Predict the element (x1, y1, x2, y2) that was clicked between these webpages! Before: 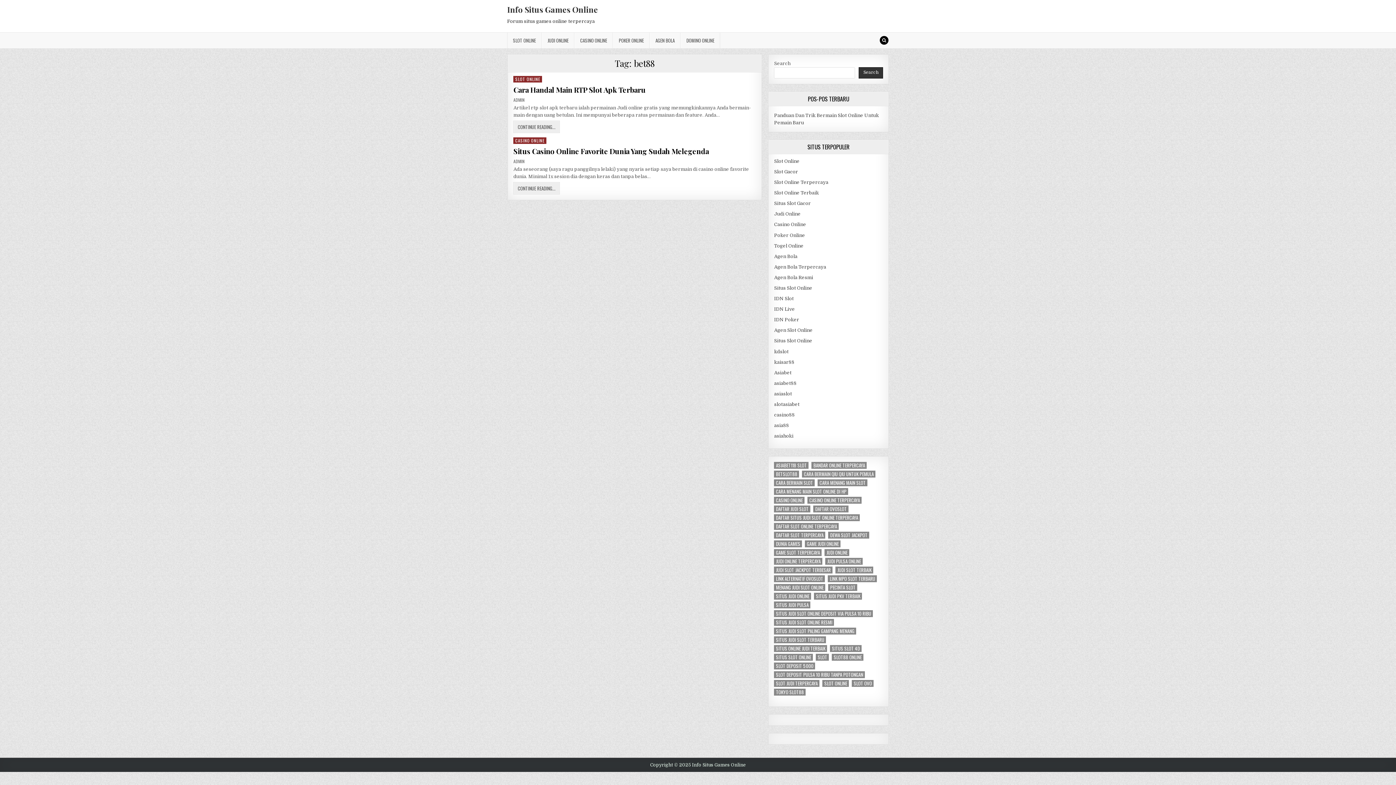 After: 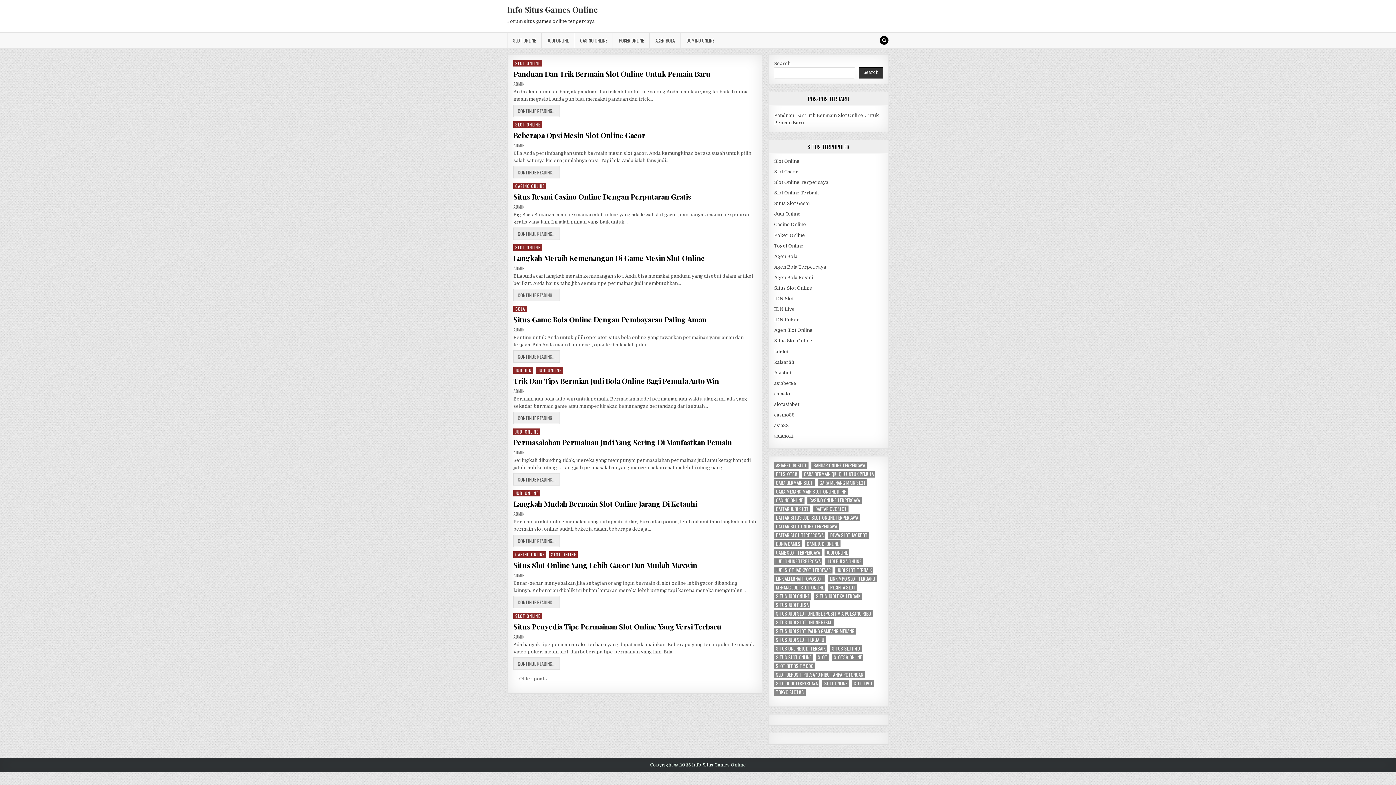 Action: bbox: (774, 200, 811, 206) label: Situs Slot Gacor